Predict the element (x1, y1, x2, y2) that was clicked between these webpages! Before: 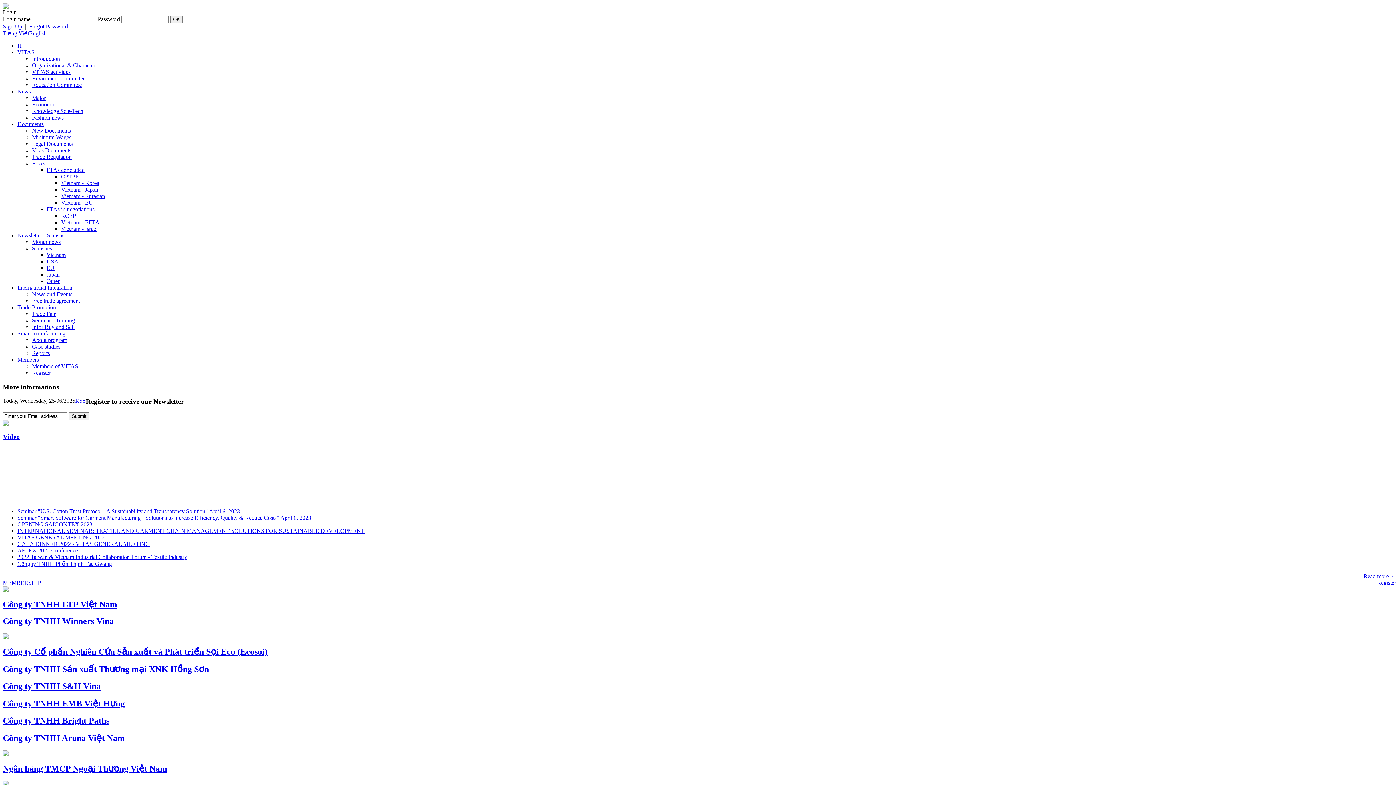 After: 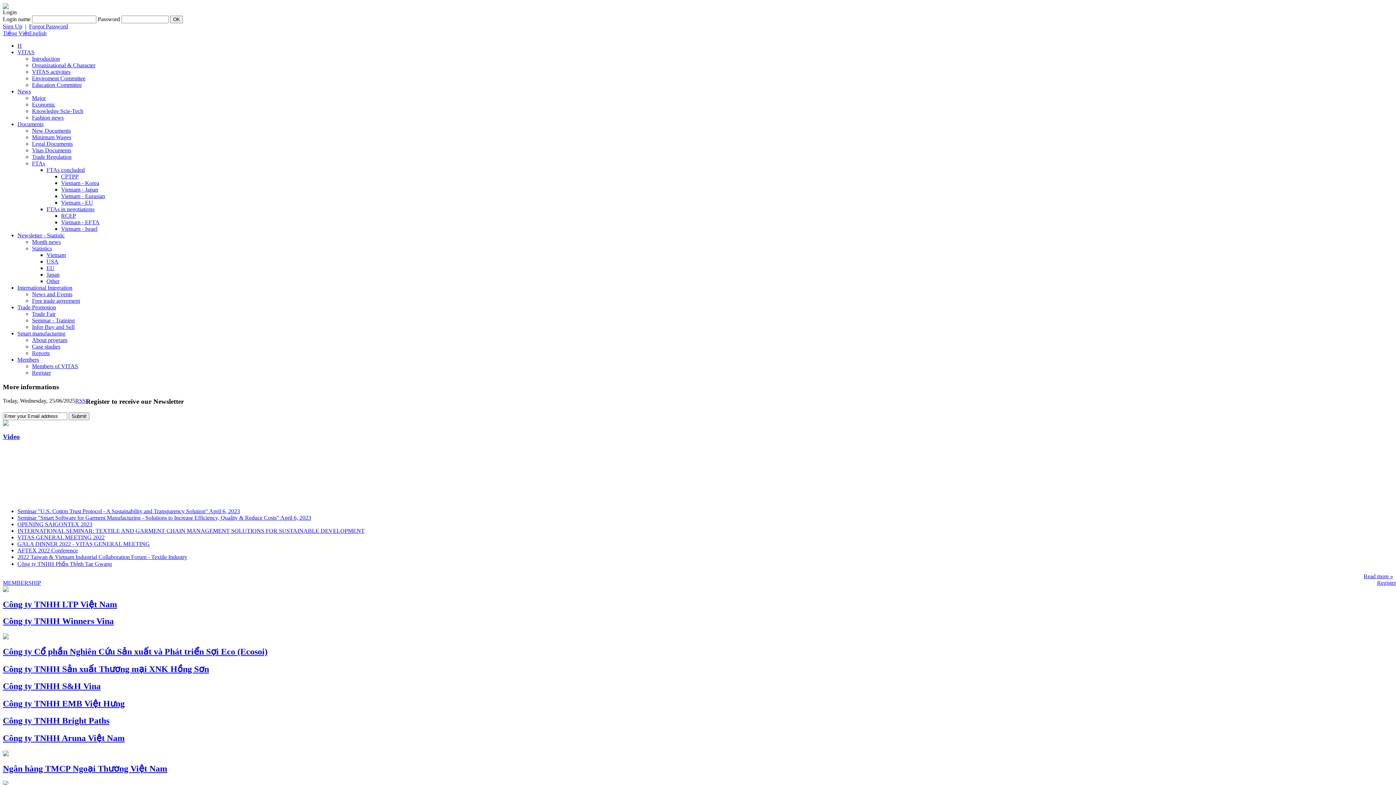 Action: bbox: (61, 180, 99, 186) label: Vietnam - Korea